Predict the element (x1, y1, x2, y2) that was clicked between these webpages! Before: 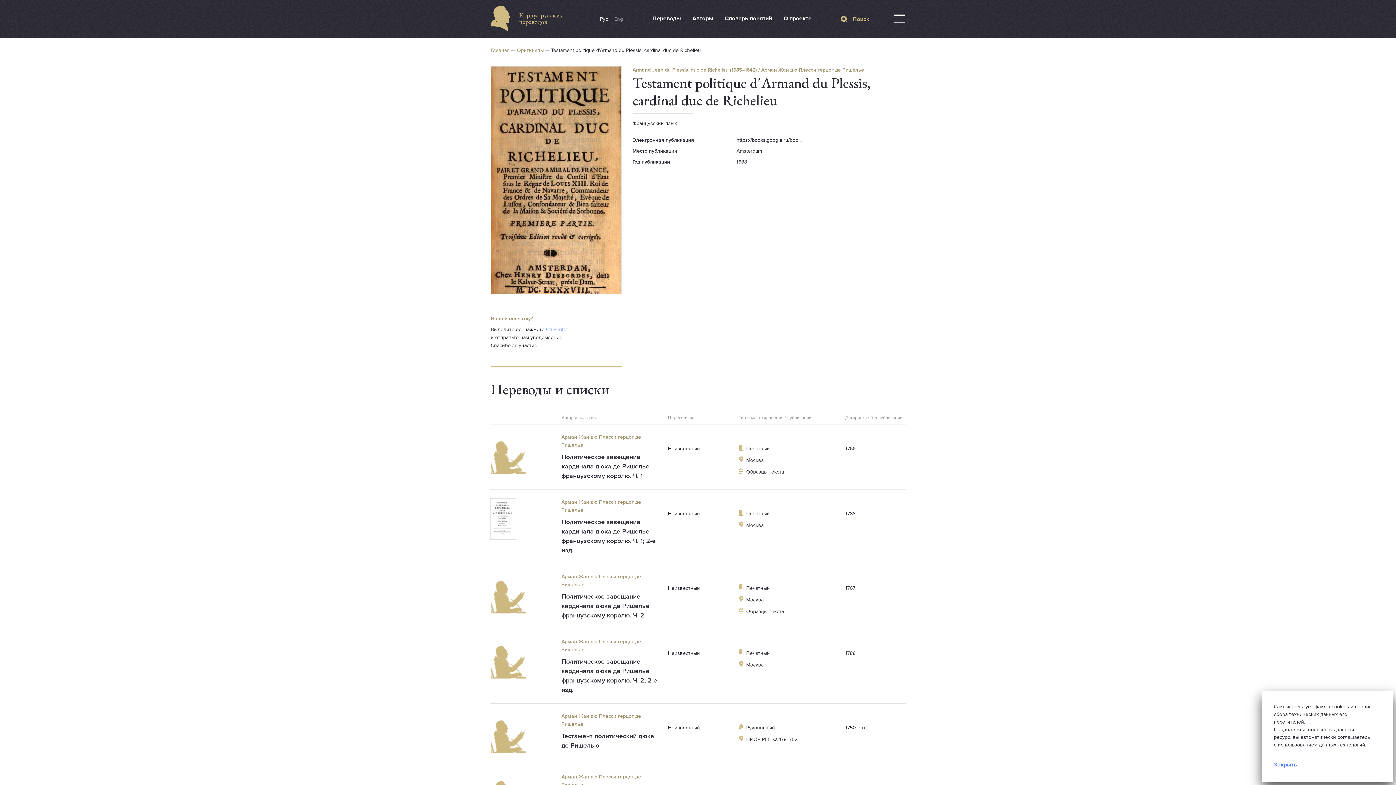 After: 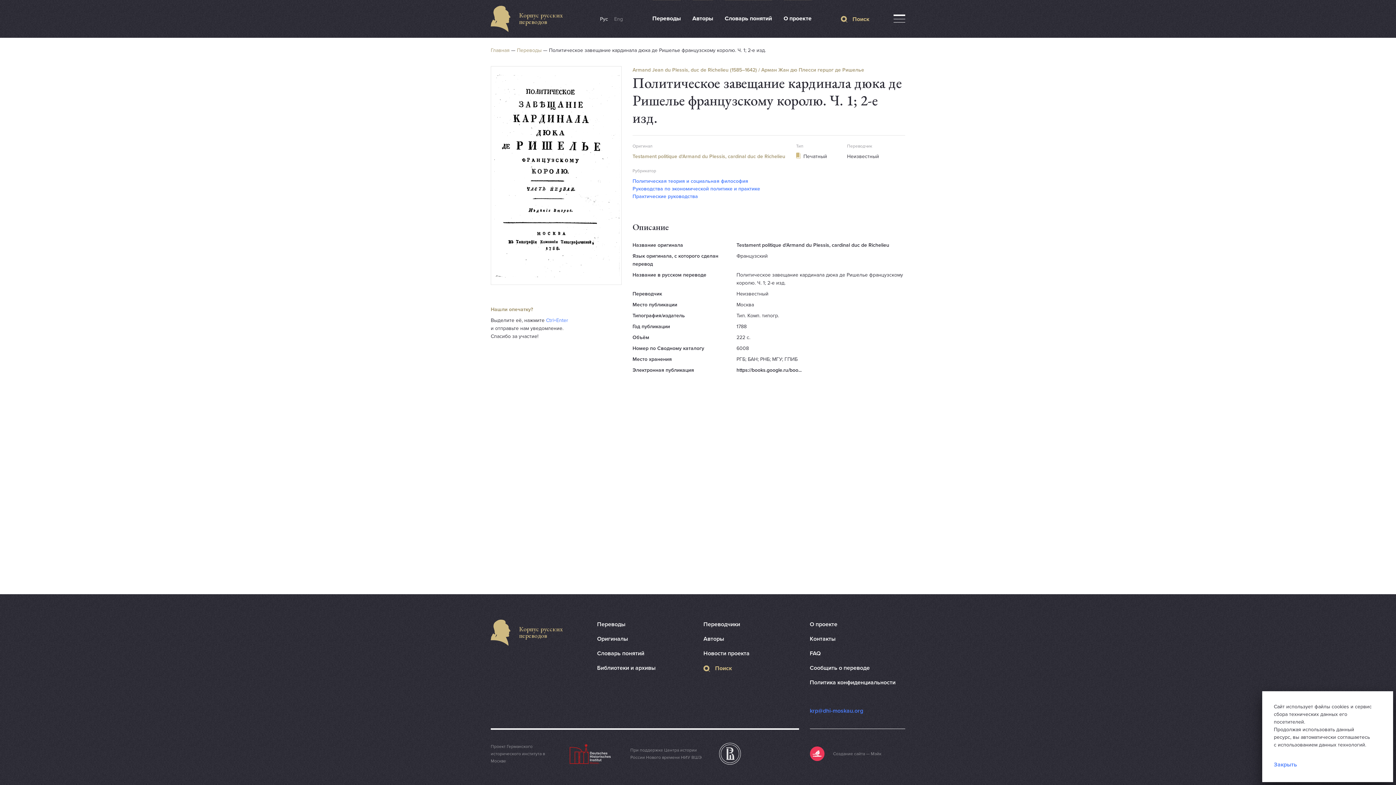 Action: bbox: (476, 489, 920, 564)